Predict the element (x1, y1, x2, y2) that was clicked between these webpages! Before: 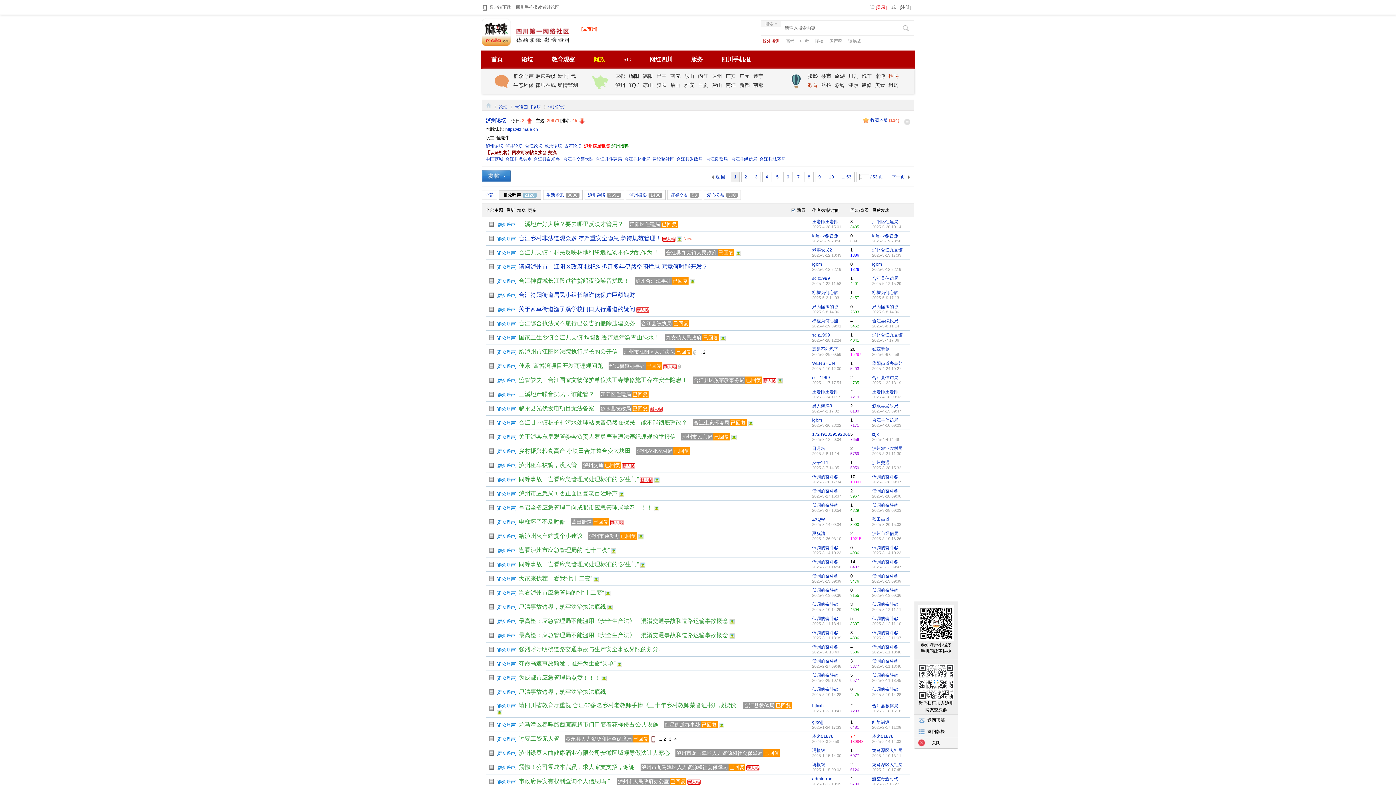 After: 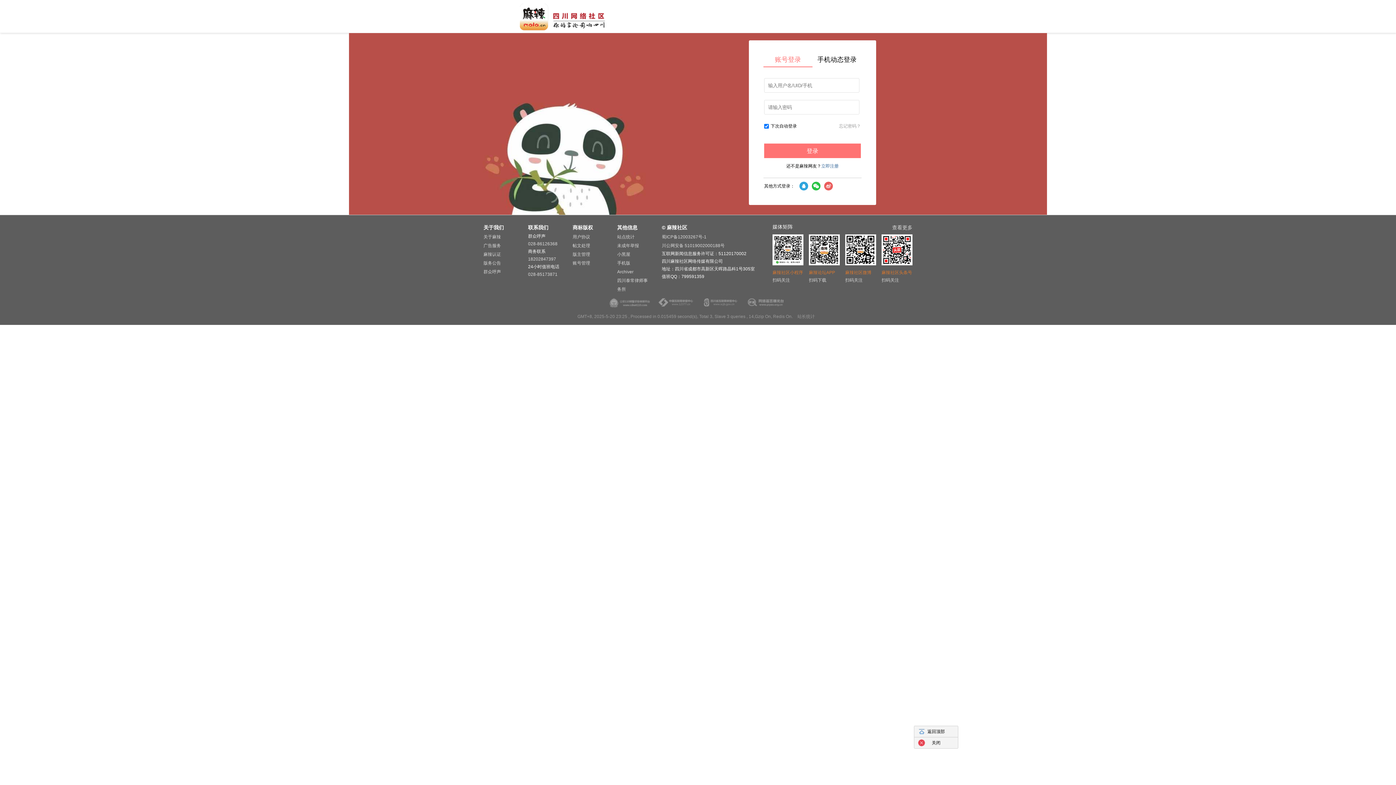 Action: bbox: (812, 602, 838, 607) label: 低调的奋斗@